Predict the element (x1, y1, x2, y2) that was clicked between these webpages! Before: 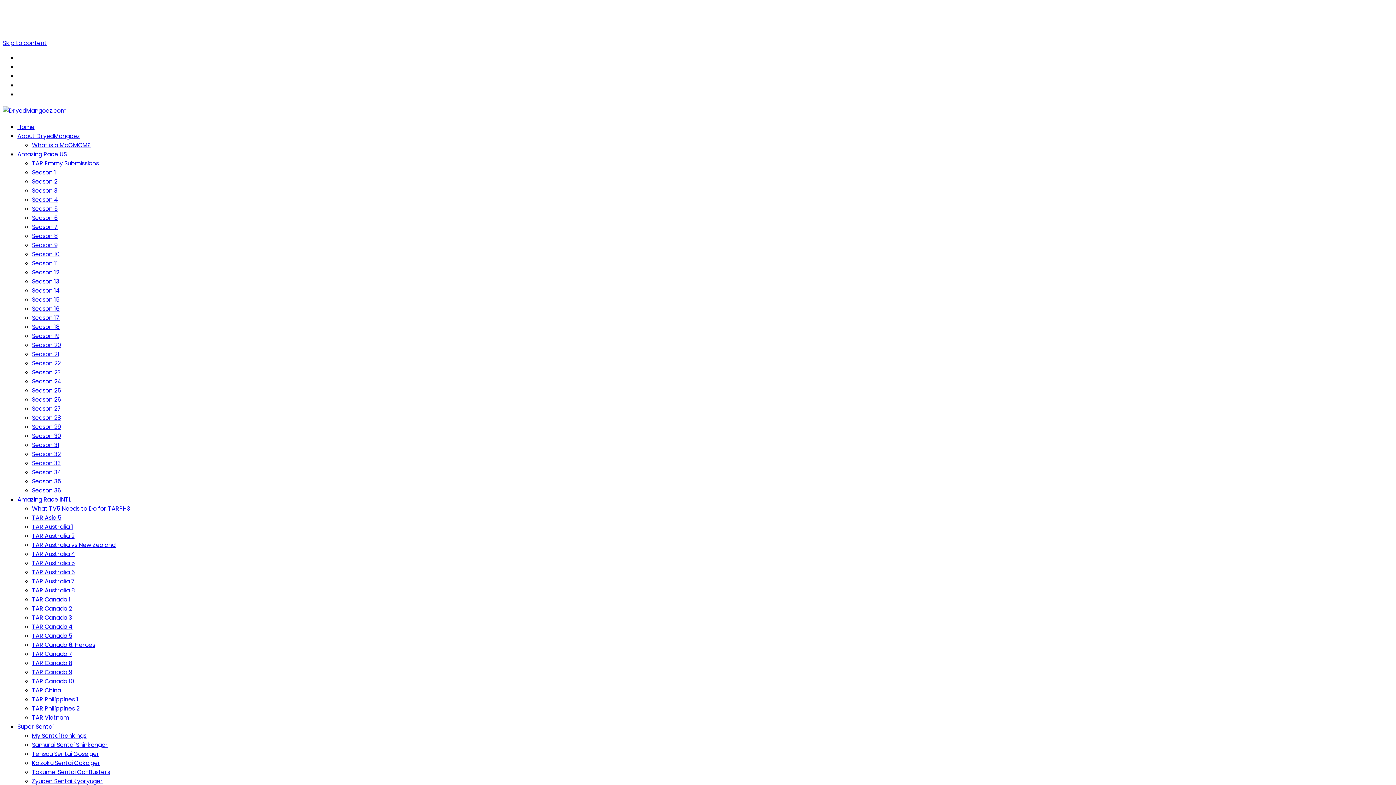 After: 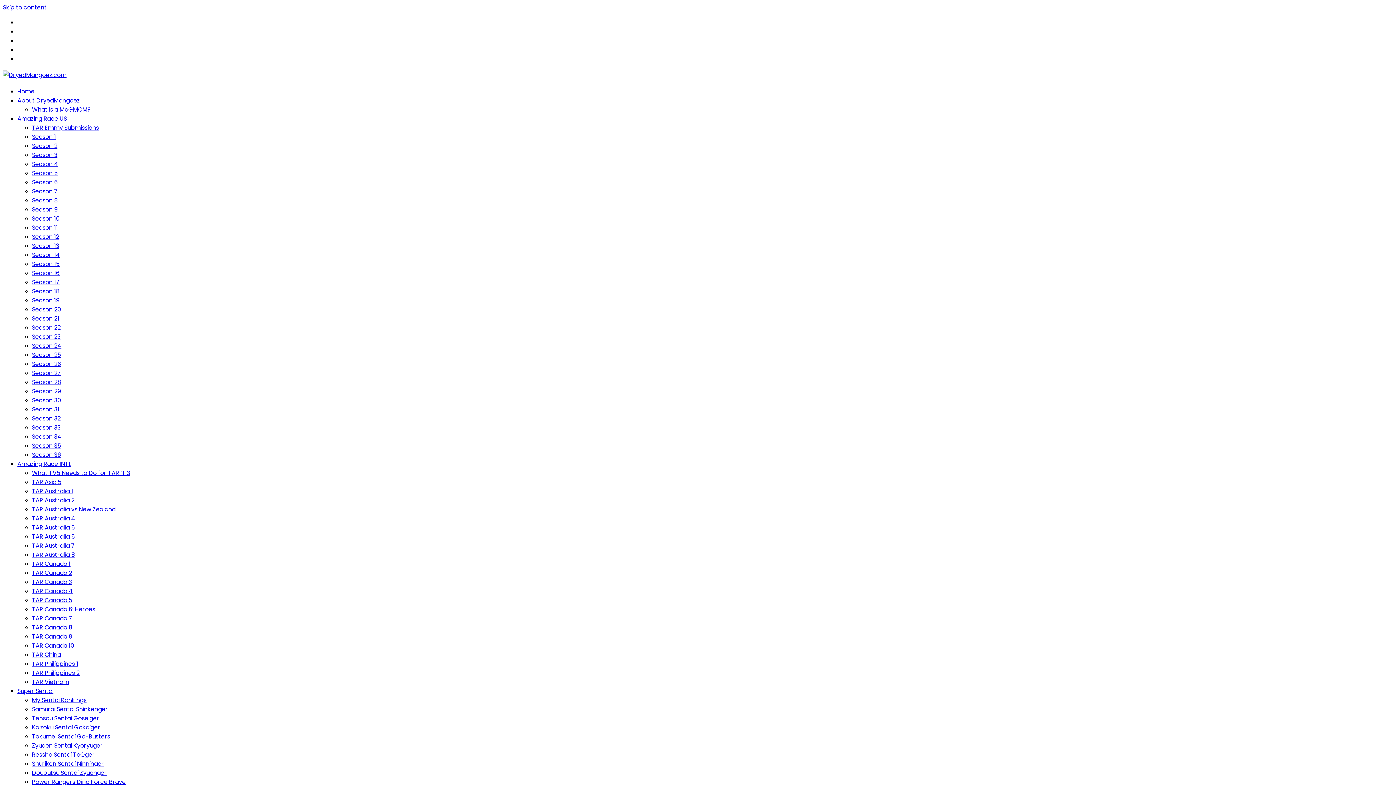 Action: bbox: (32, 277, 59, 285) label: Season 13